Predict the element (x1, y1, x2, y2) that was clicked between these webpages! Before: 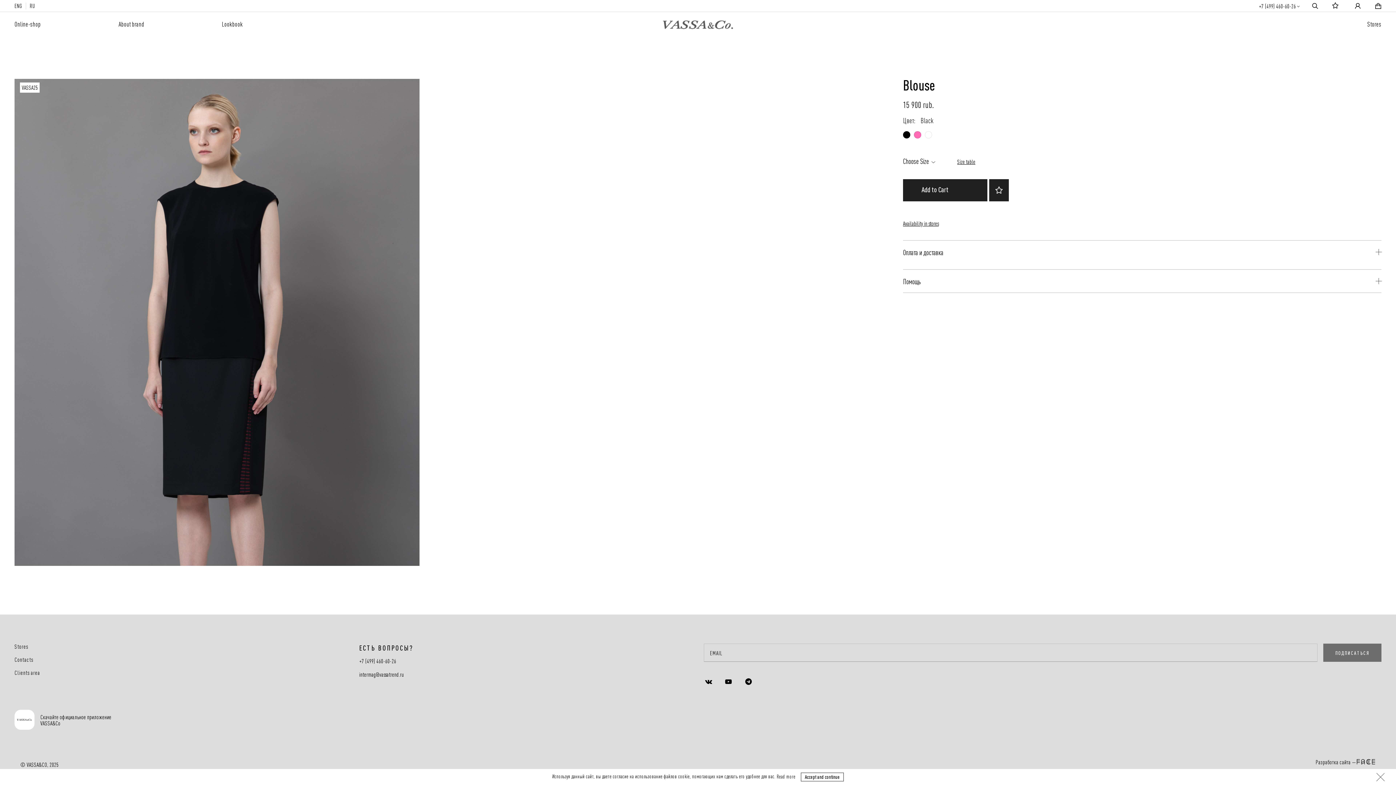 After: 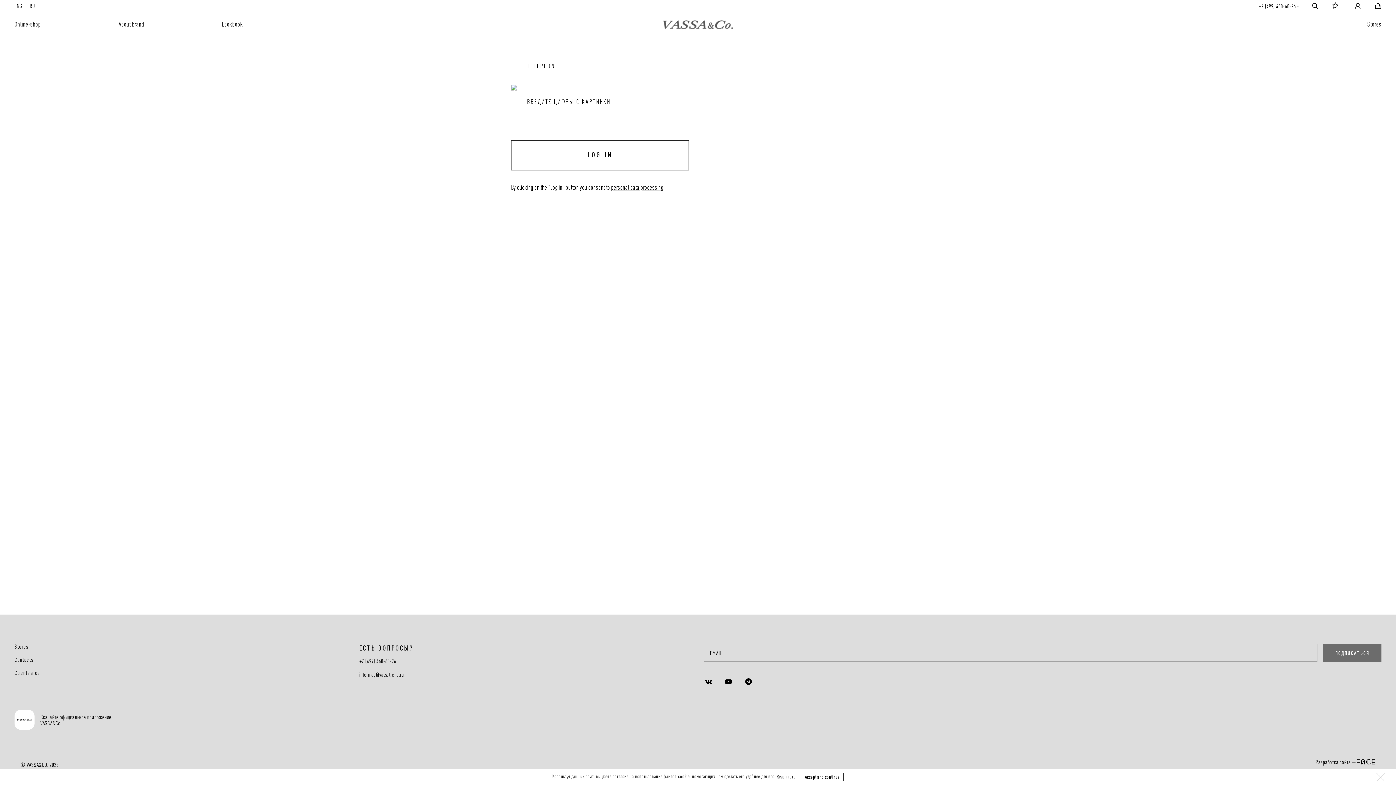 Action: bbox: (1354, 2, 1360, 8)